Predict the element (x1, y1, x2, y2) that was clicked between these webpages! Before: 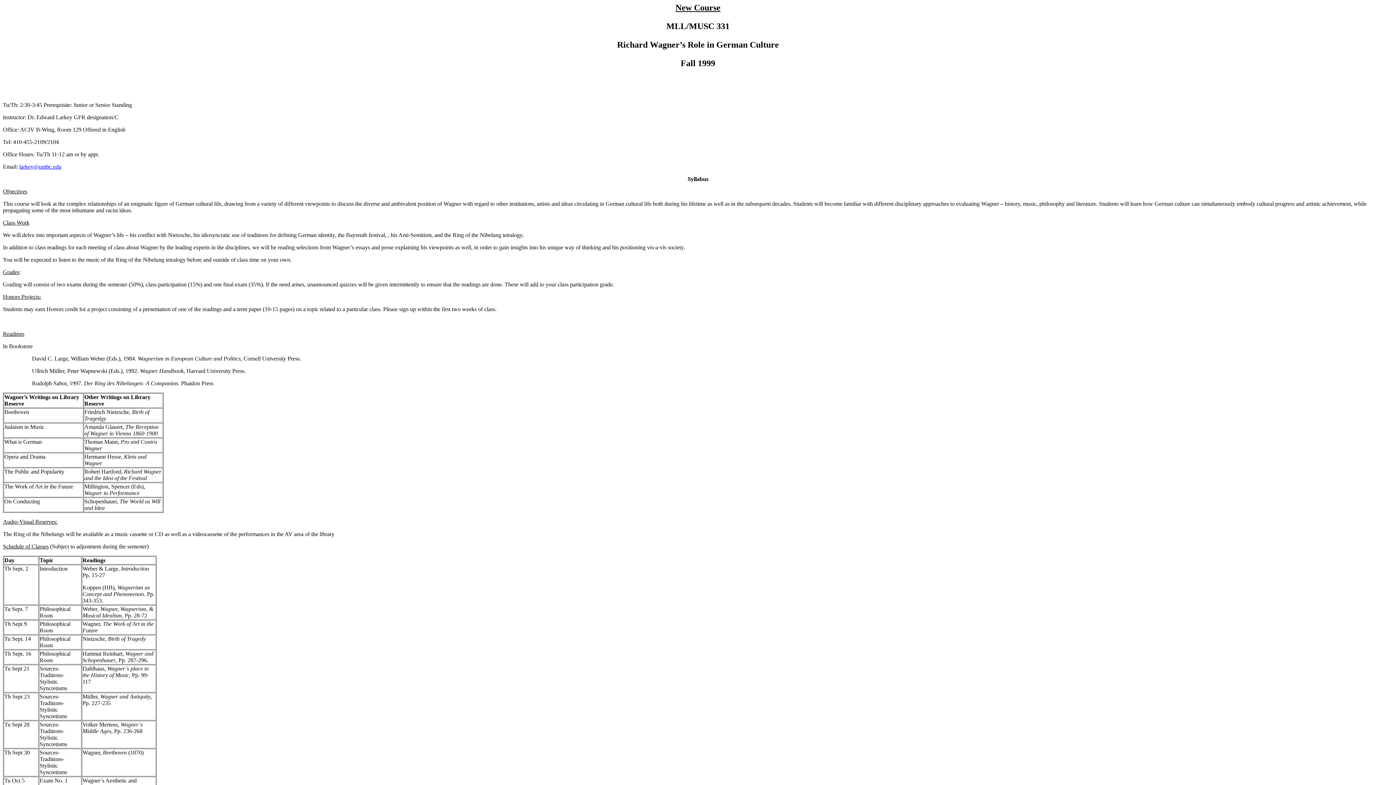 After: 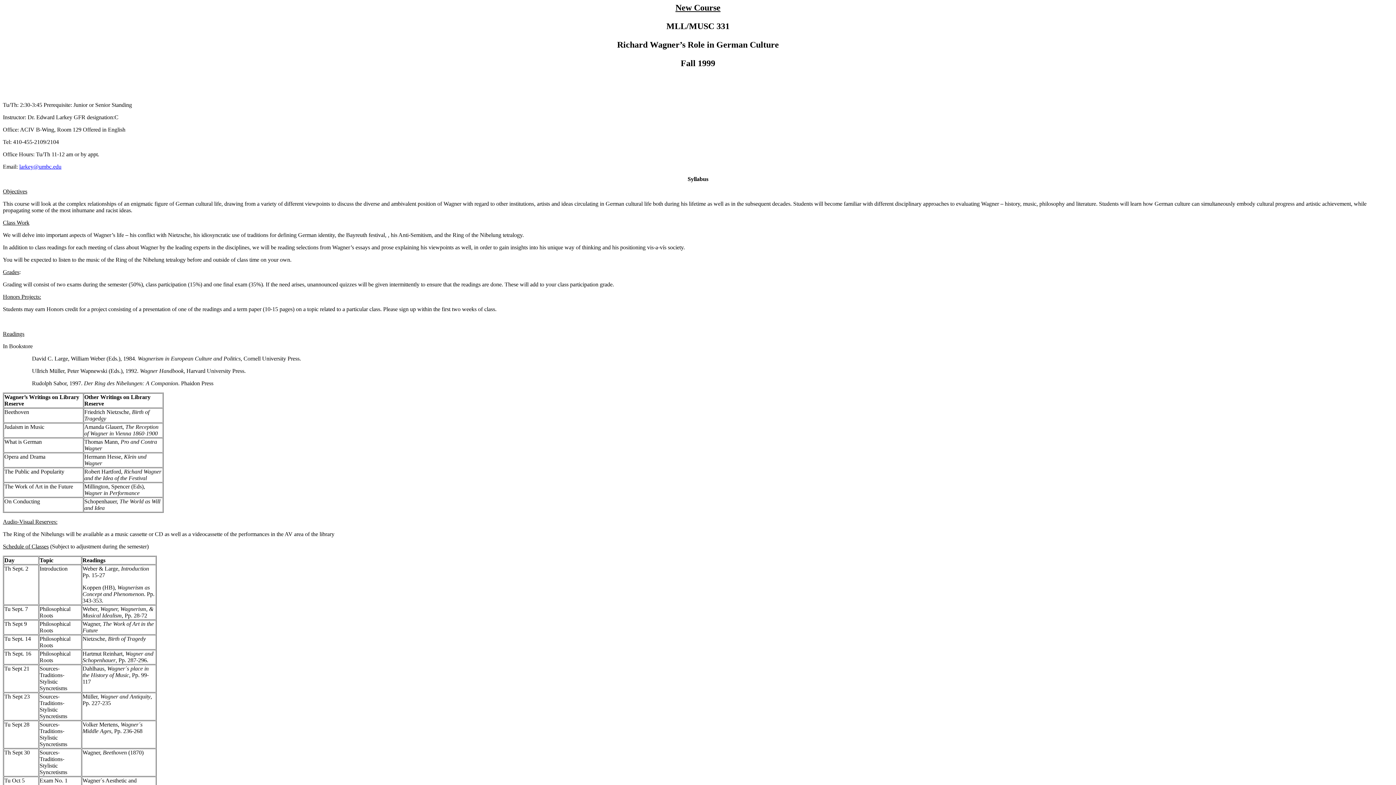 Action: bbox: (19, 163, 61, 169) label: larkey@umbc.edu